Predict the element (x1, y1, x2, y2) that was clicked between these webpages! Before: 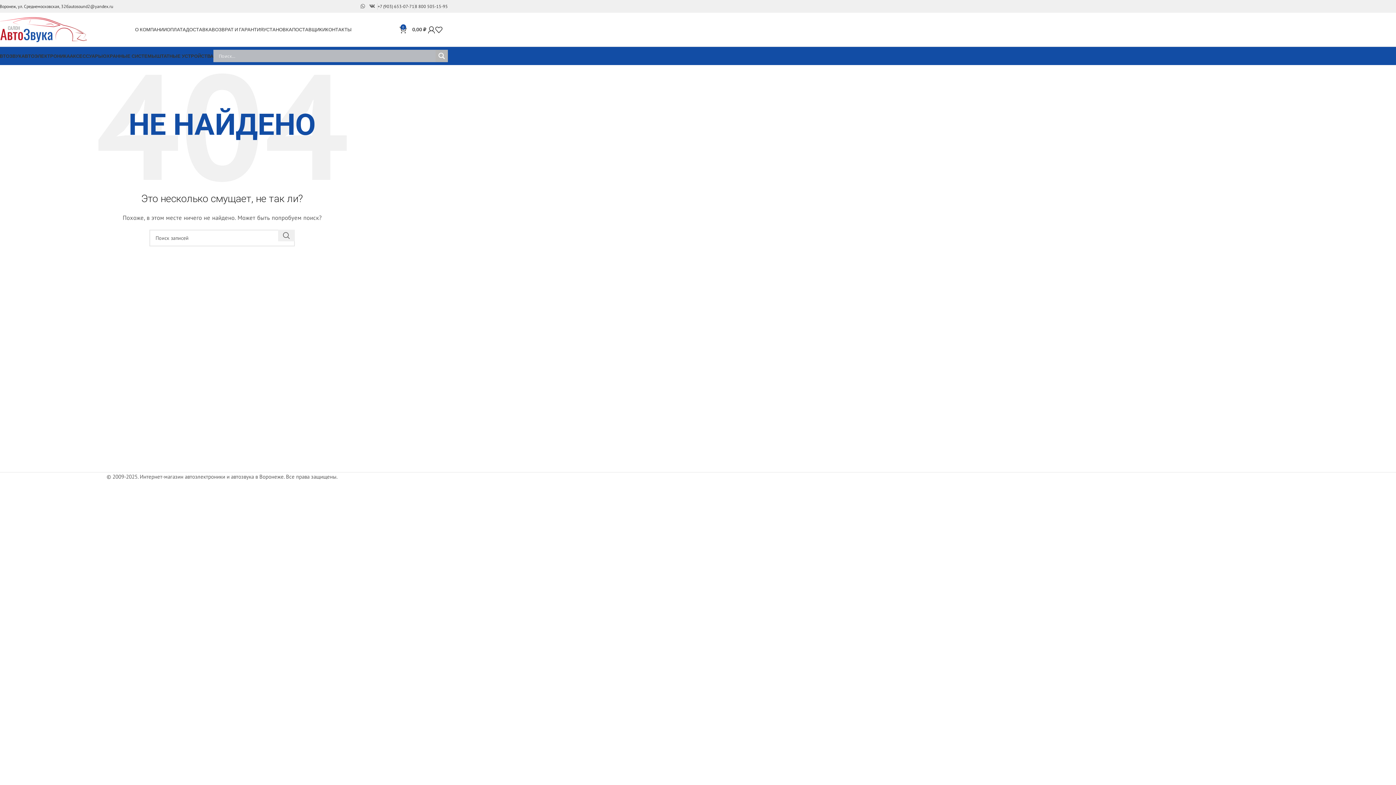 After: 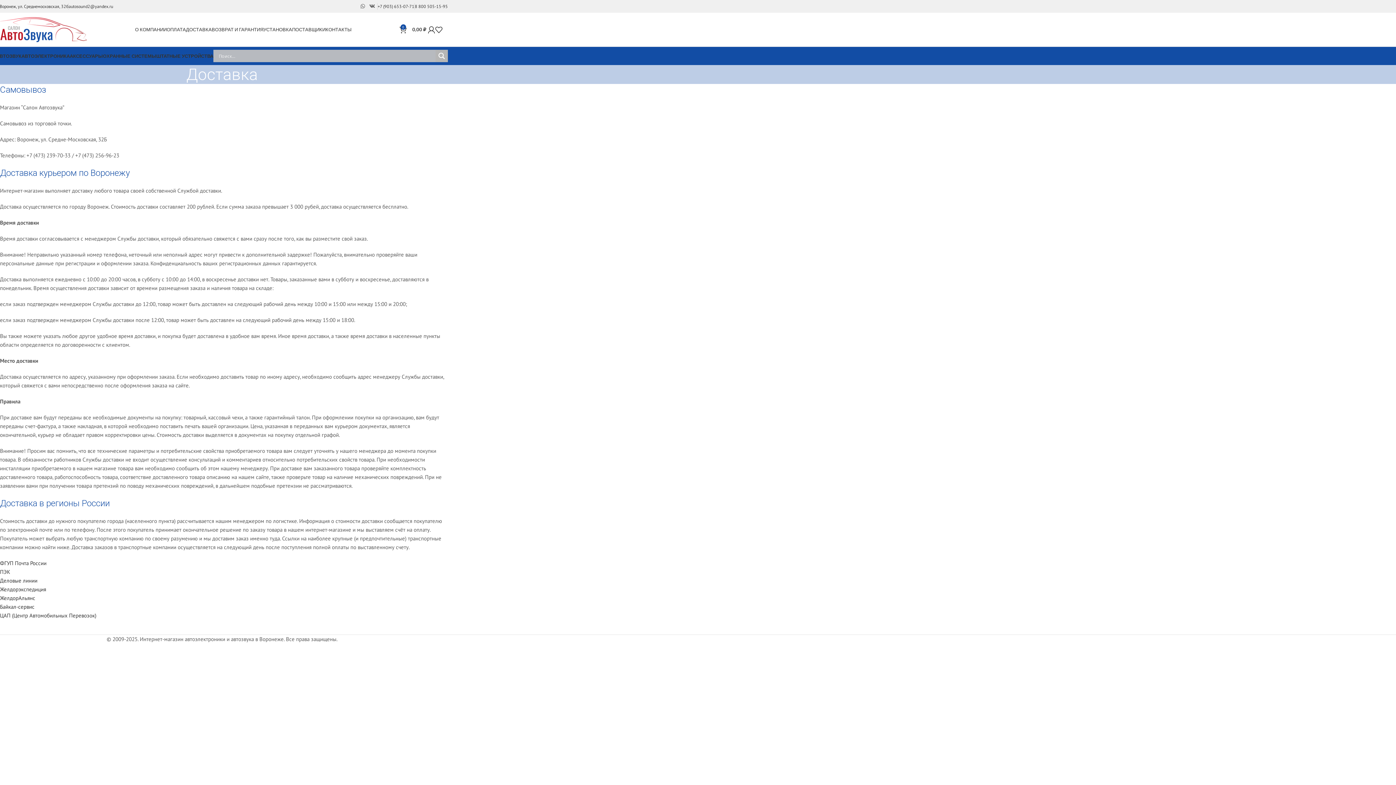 Action: label: ДОСТАВКА bbox: (186, 22, 211, 36)